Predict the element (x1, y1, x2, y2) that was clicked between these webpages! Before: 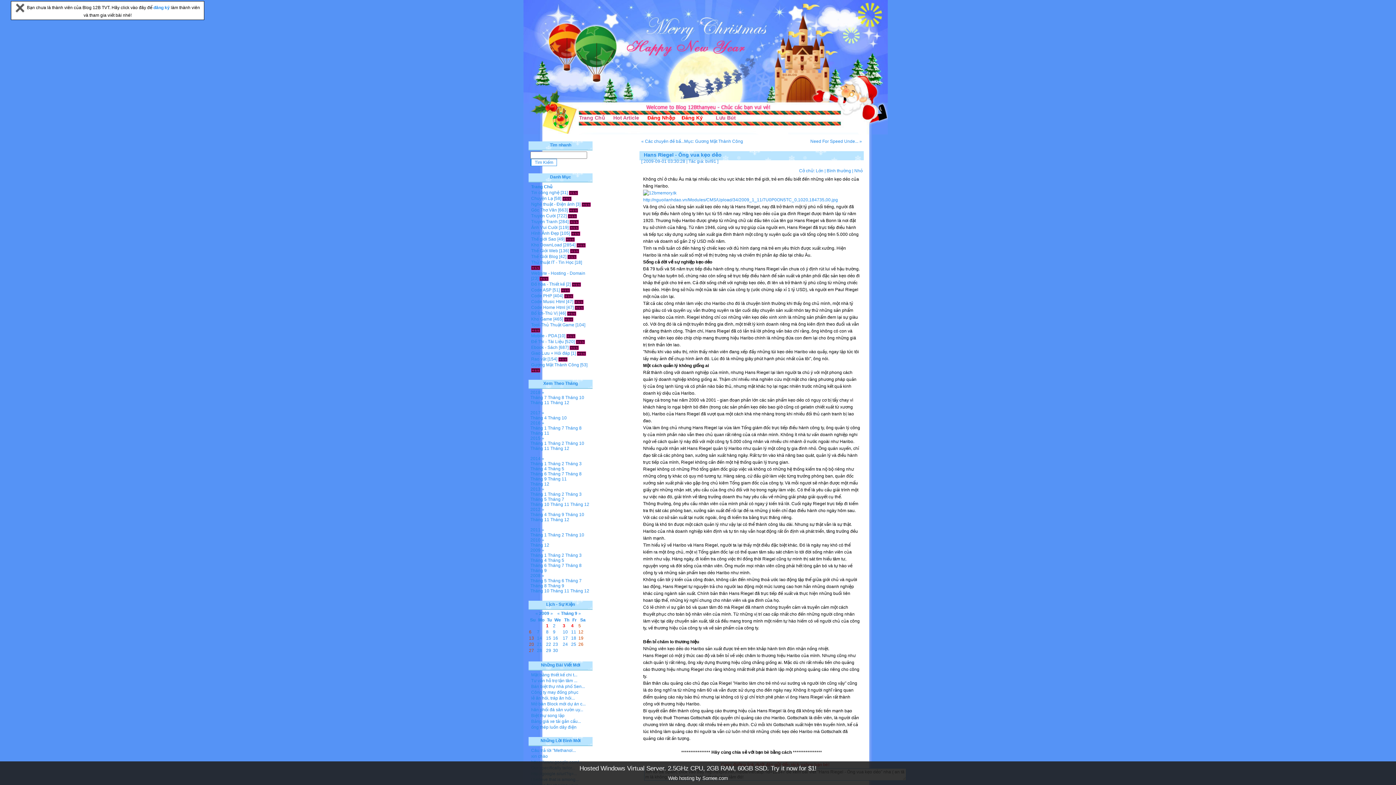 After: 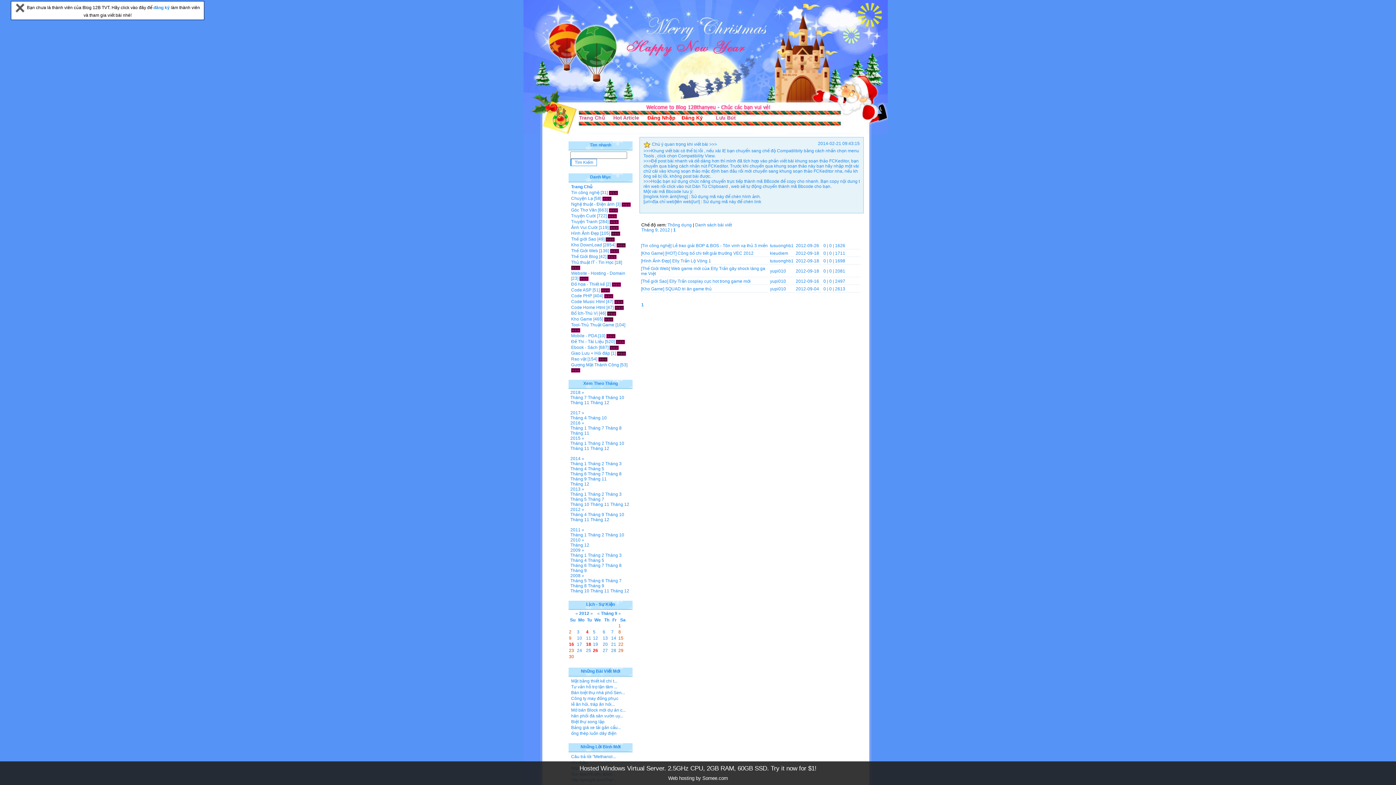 Action: label: Tháng 9 bbox: (548, 512, 564, 517)